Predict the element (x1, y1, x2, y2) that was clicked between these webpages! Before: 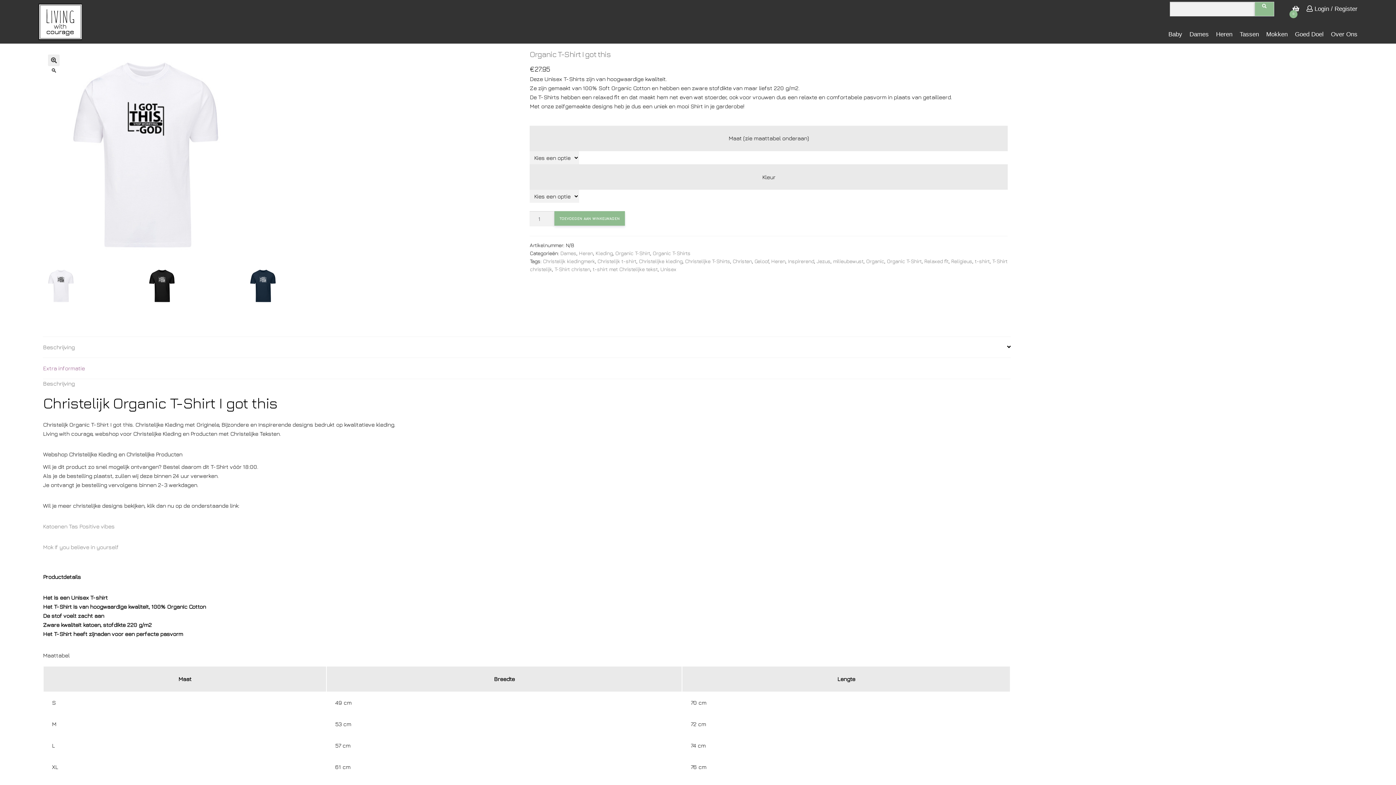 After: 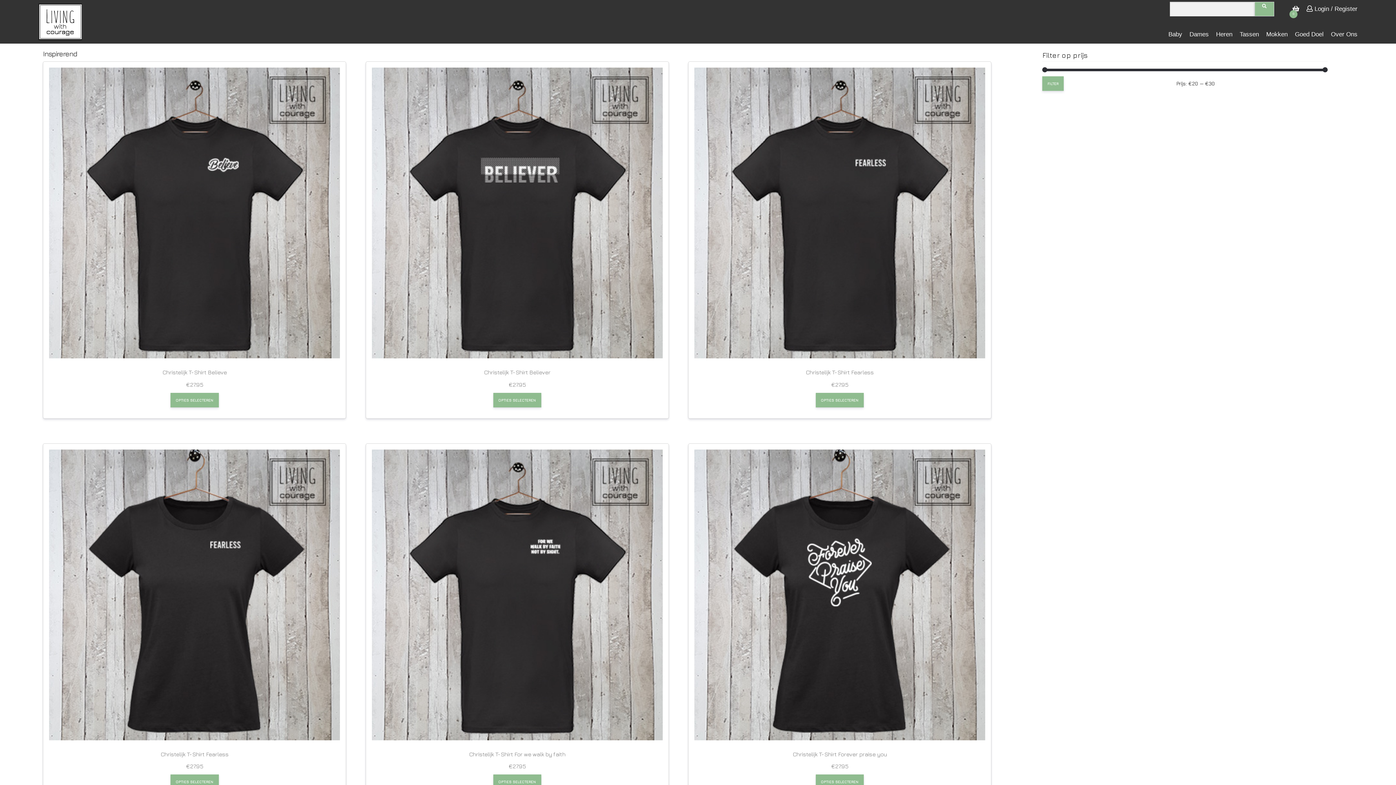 Action: bbox: (788, 258, 814, 264) label: Inspirerend